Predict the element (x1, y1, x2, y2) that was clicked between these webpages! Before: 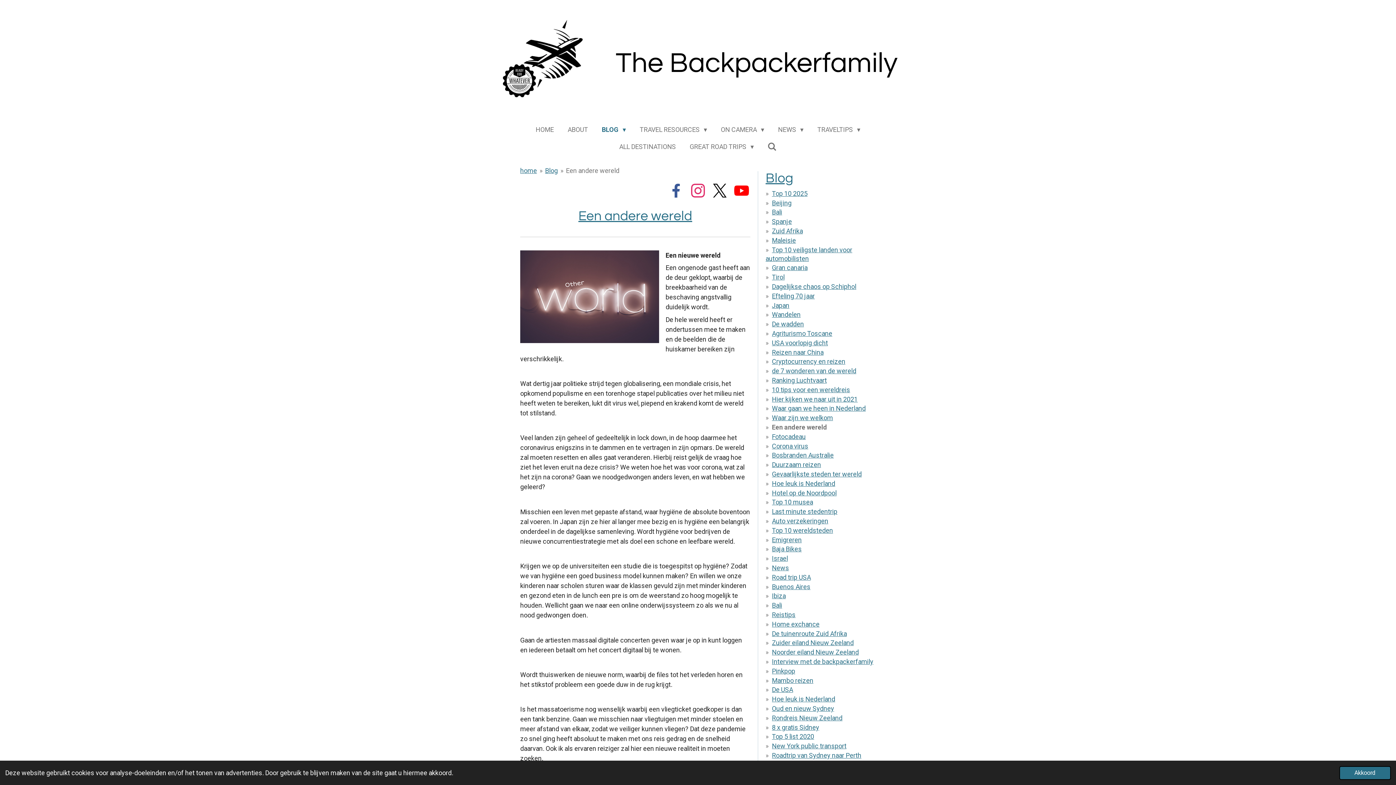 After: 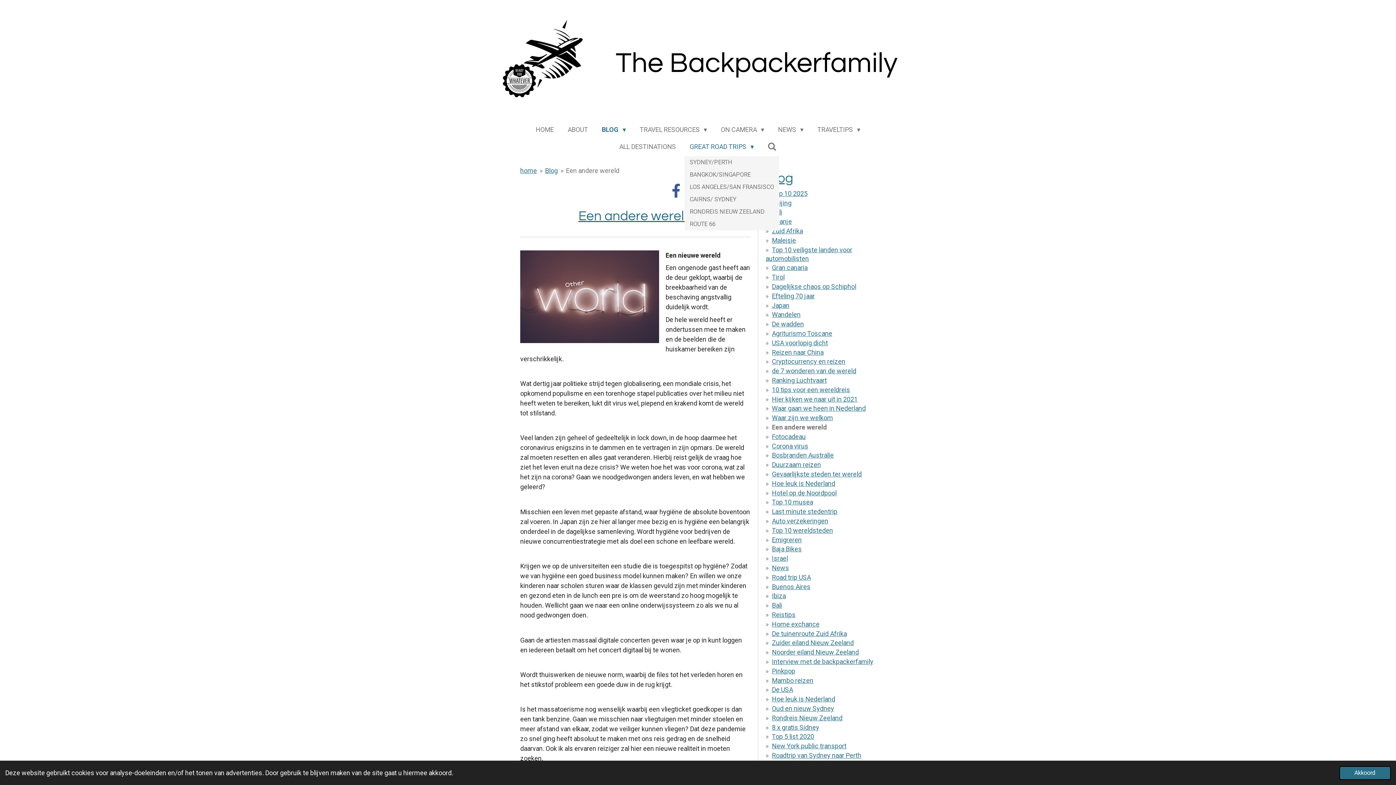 Action: bbox: (684, 140, 759, 153) label: GREAT ROAD TRIPS 